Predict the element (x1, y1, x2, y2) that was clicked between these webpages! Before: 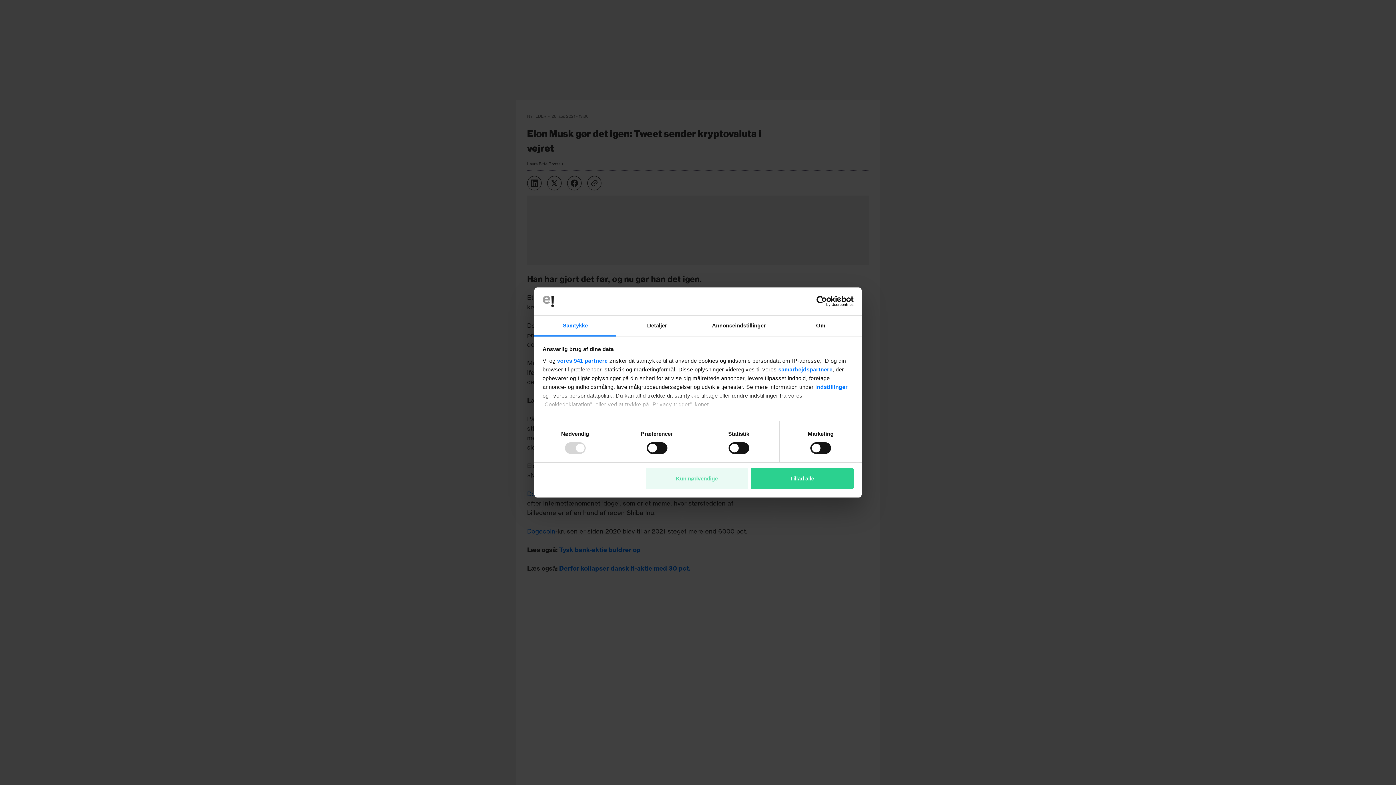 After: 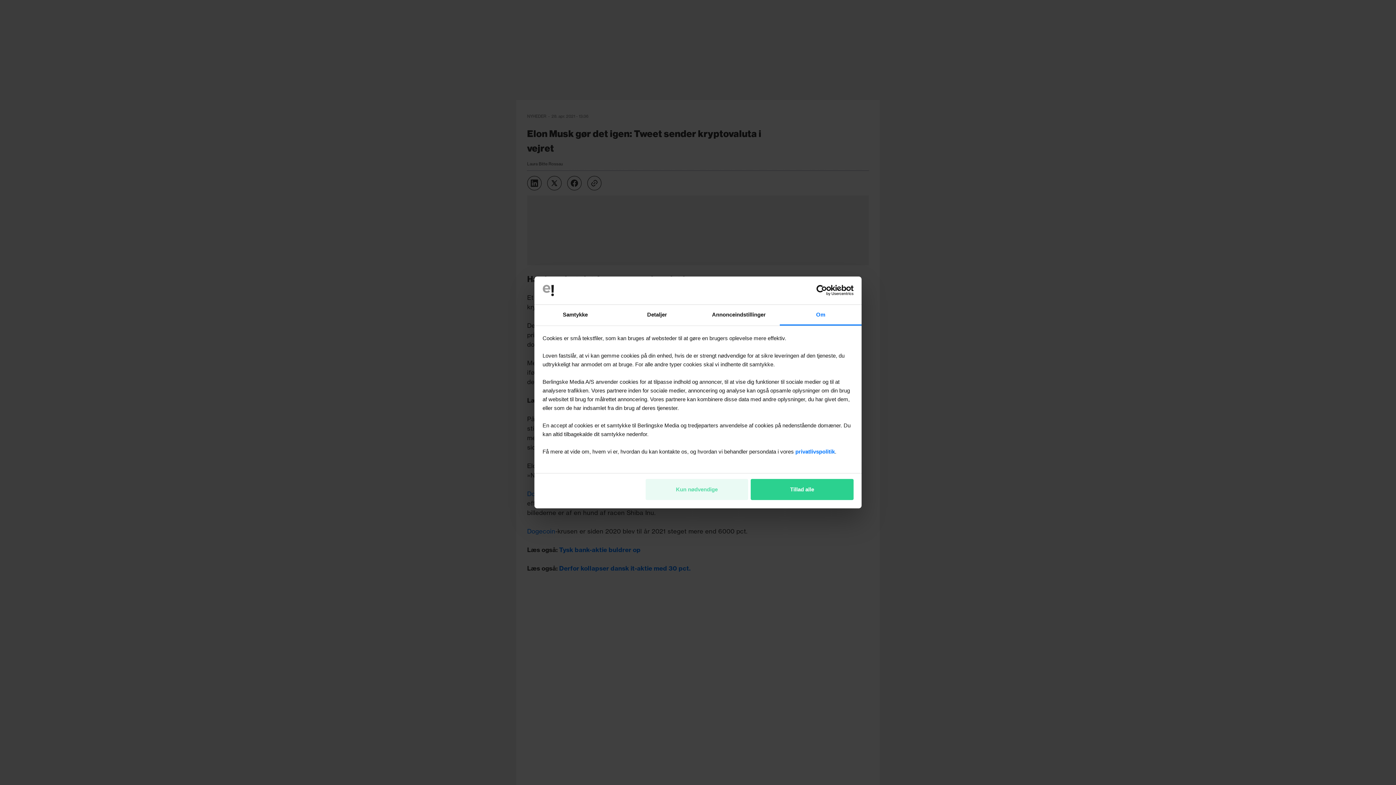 Action: bbox: (780, 315, 861, 336) label: Om